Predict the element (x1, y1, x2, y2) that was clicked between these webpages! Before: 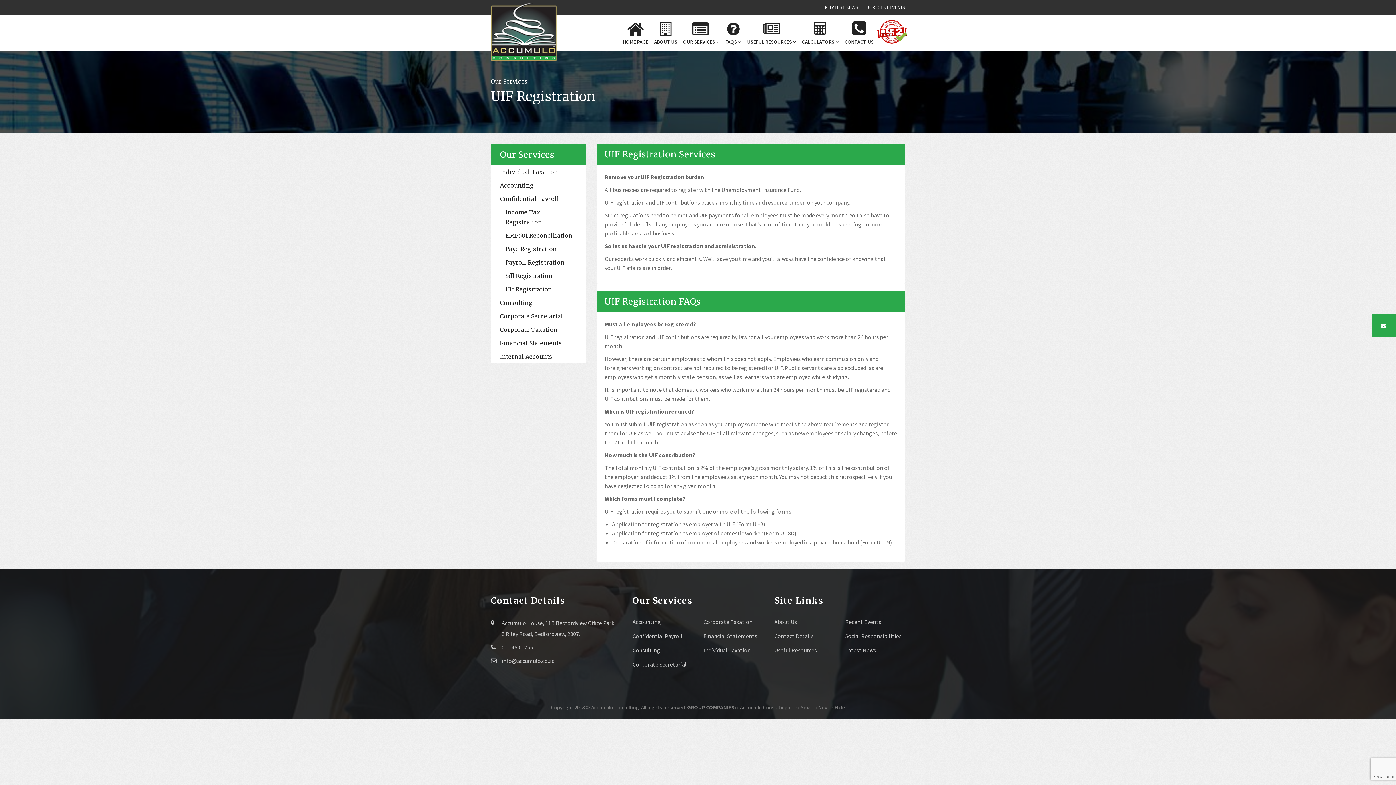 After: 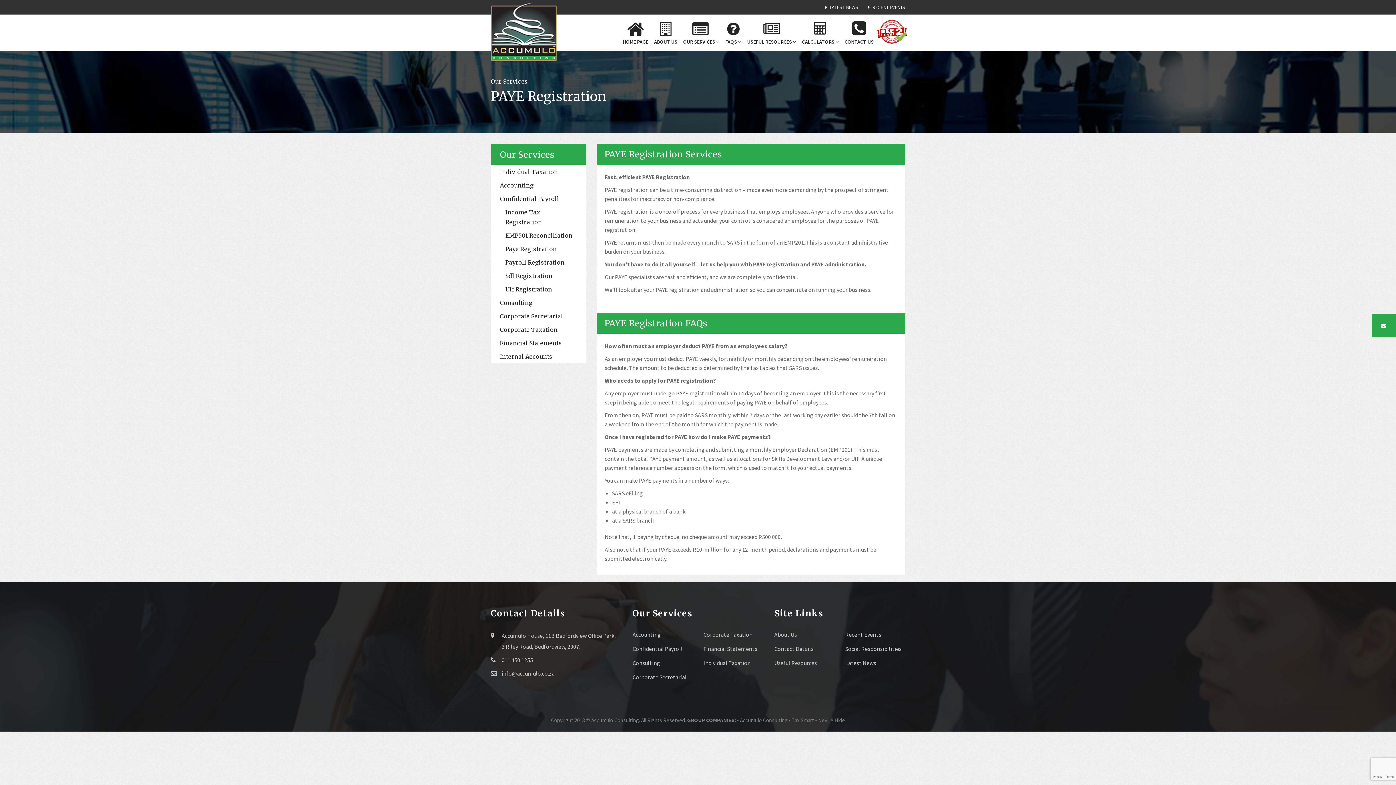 Action: bbox: (490, 242, 586, 256) label: Paye Registration